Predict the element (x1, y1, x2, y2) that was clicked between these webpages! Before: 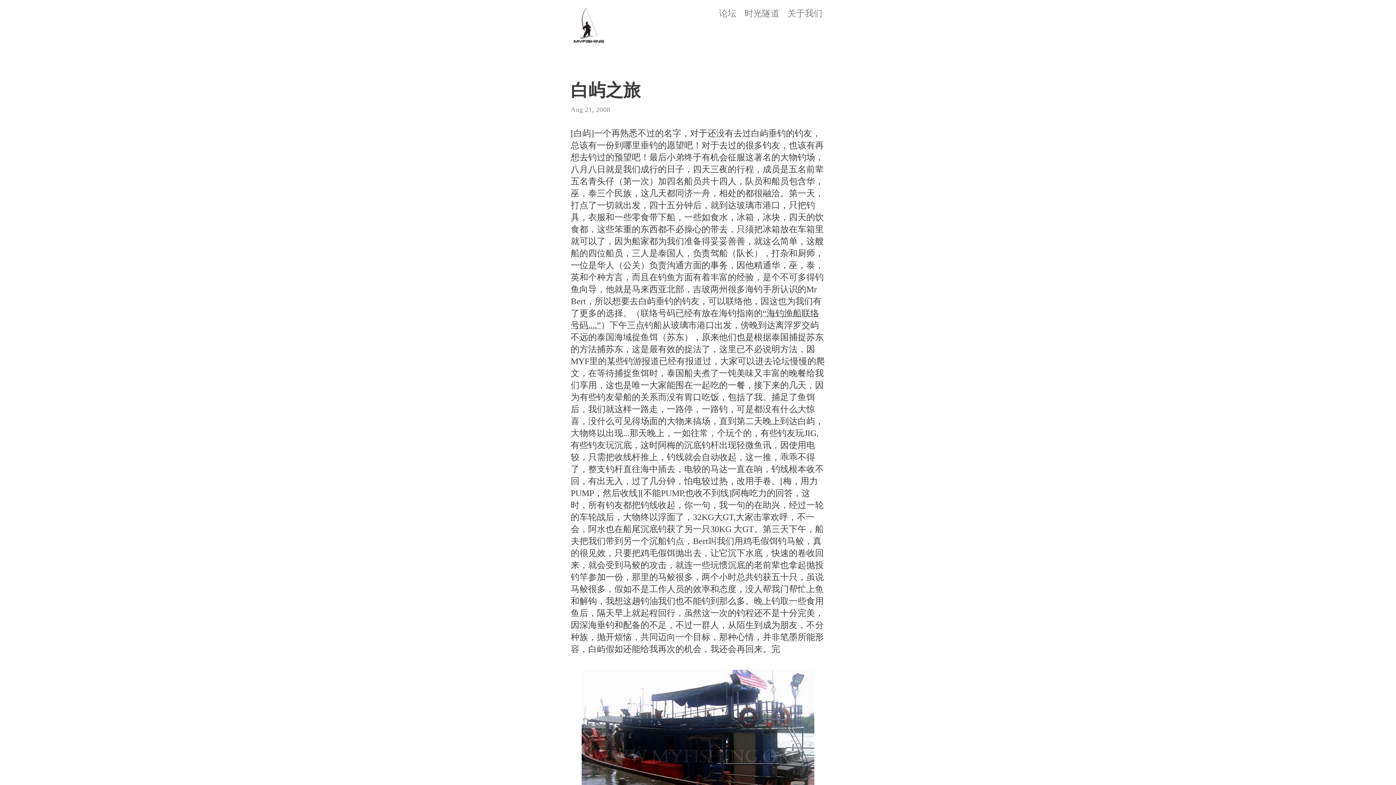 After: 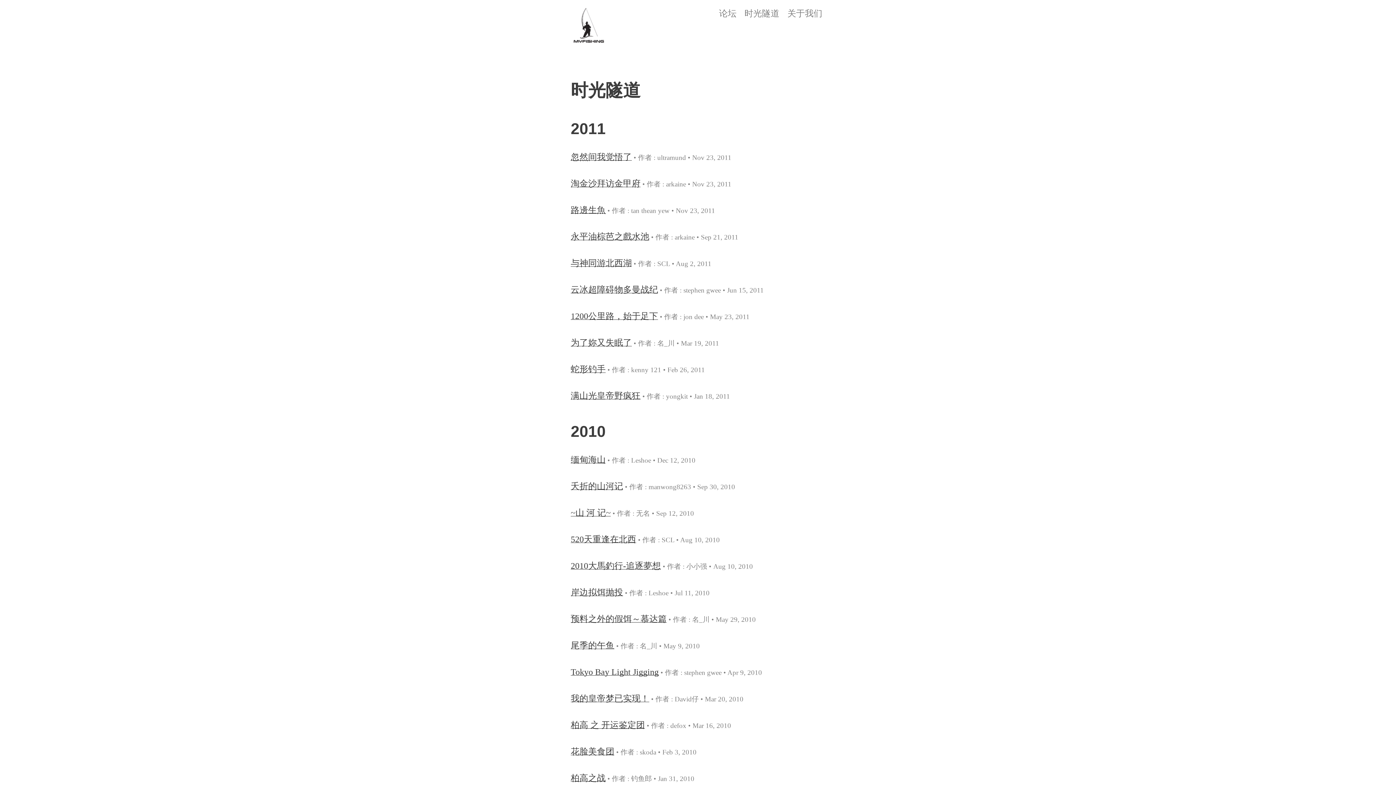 Action: bbox: (741, 7, 782, 19) label: 时光隧道